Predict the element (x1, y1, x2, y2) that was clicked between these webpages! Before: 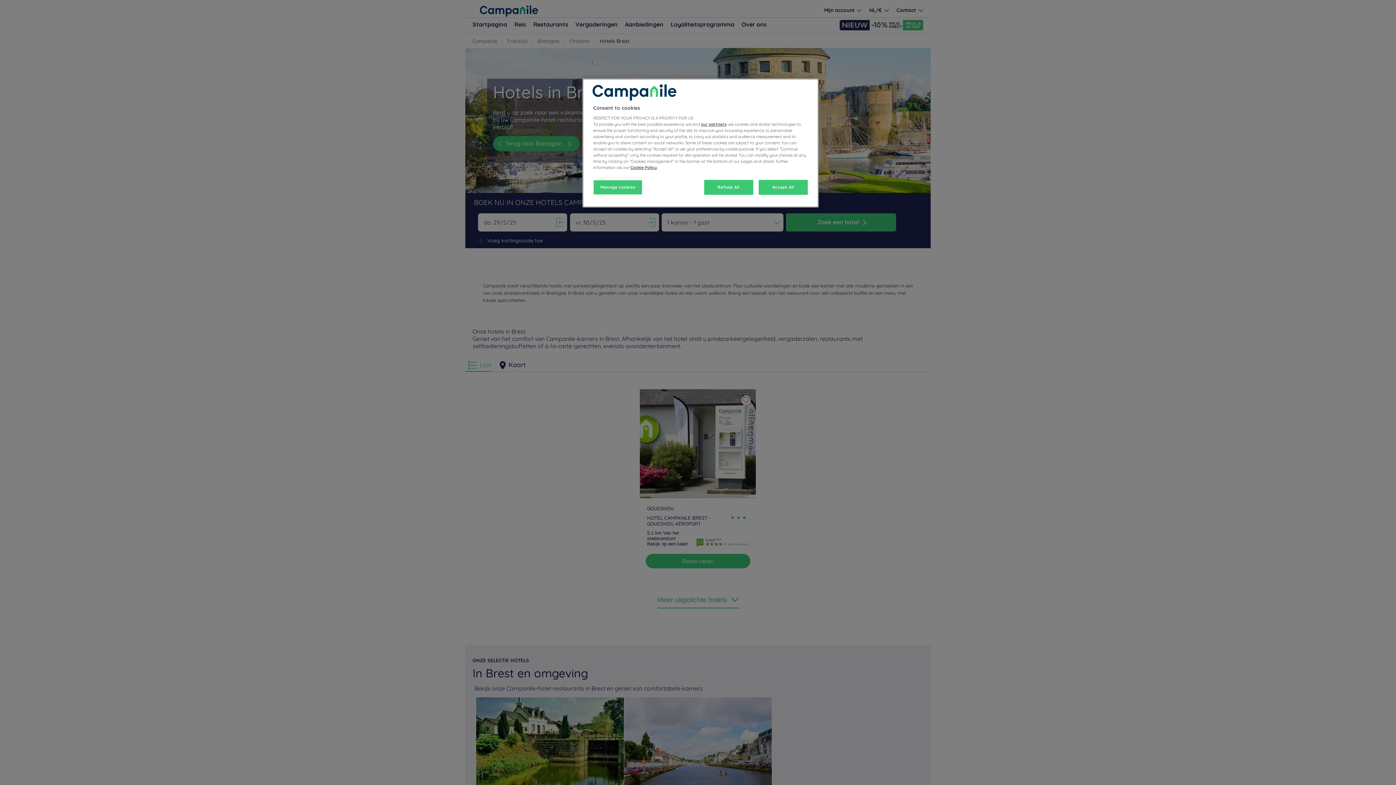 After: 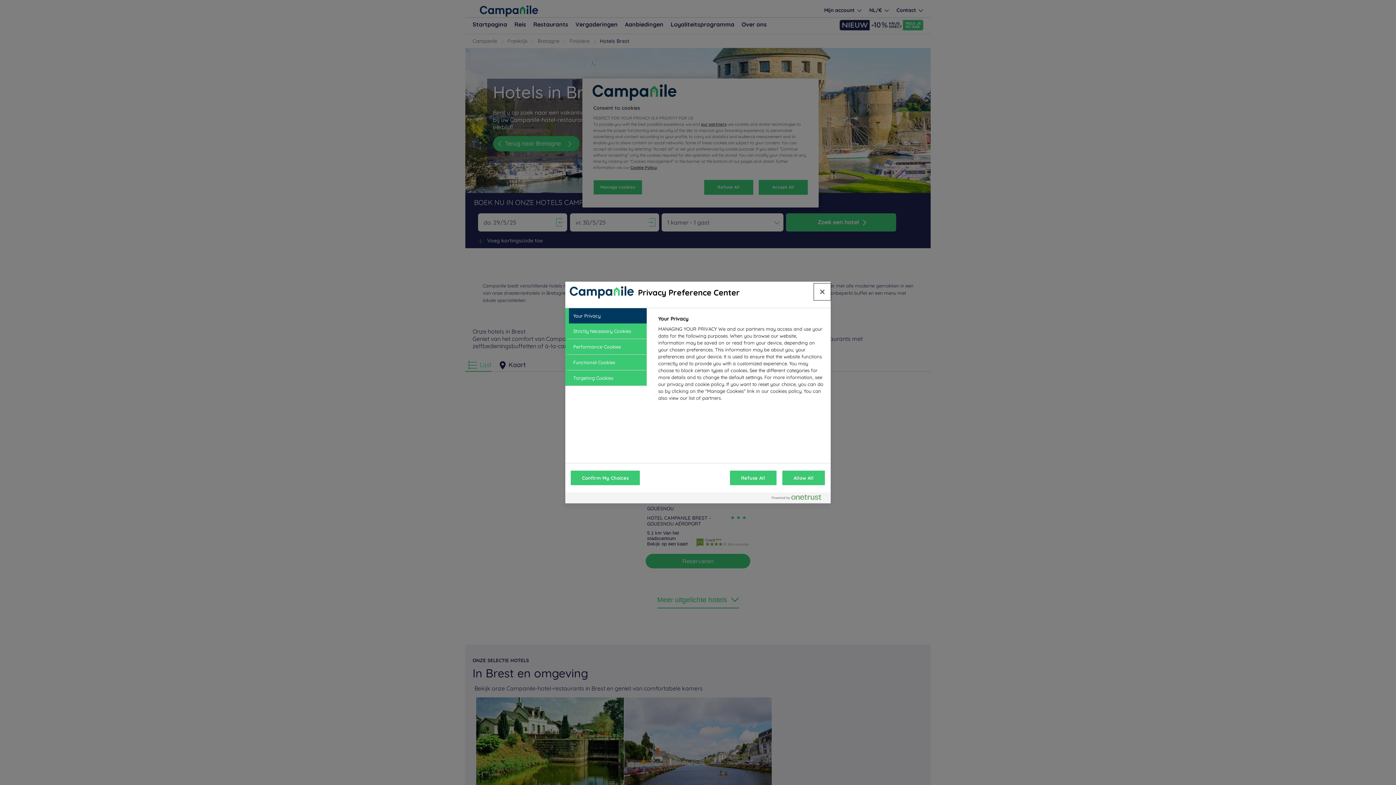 Action: bbox: (593, 180, 642, 194) label: Manage cookies